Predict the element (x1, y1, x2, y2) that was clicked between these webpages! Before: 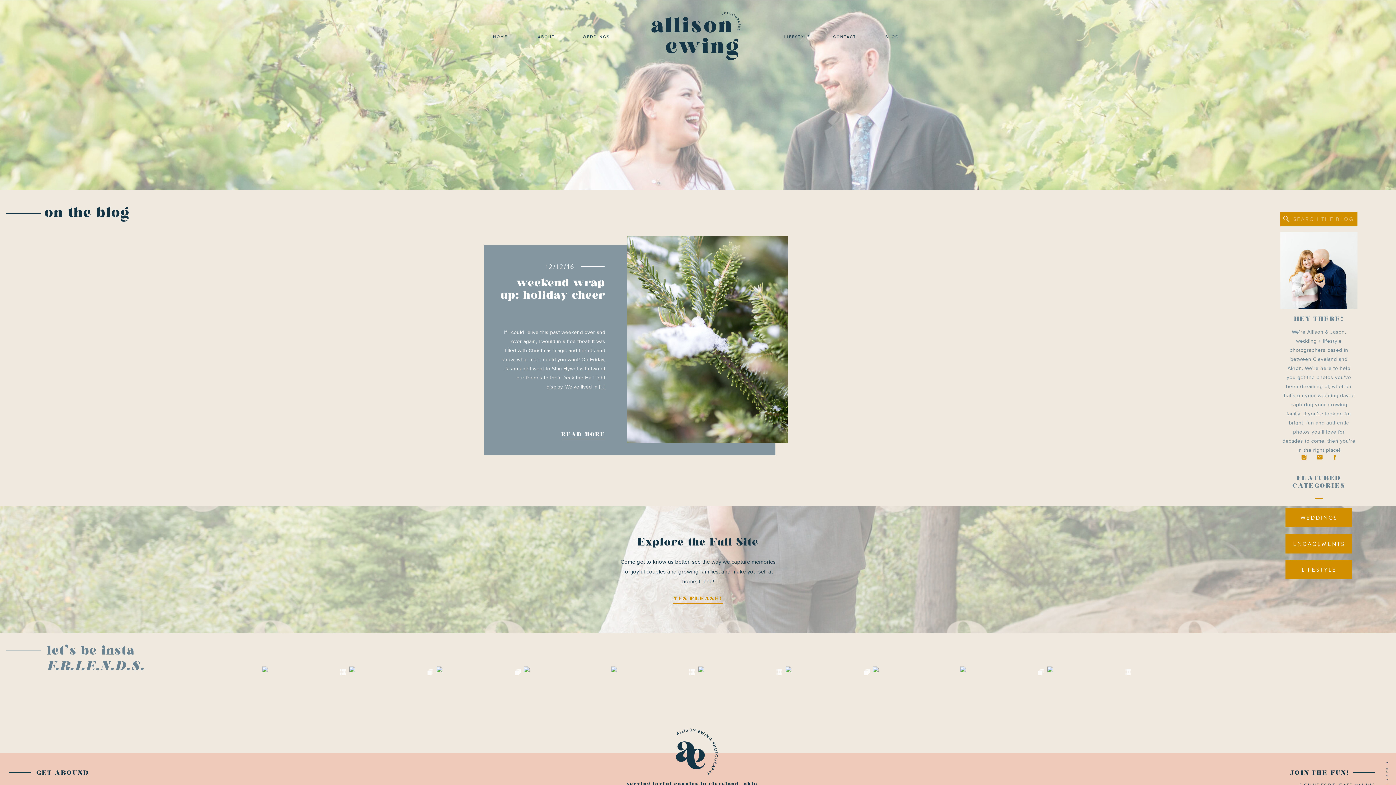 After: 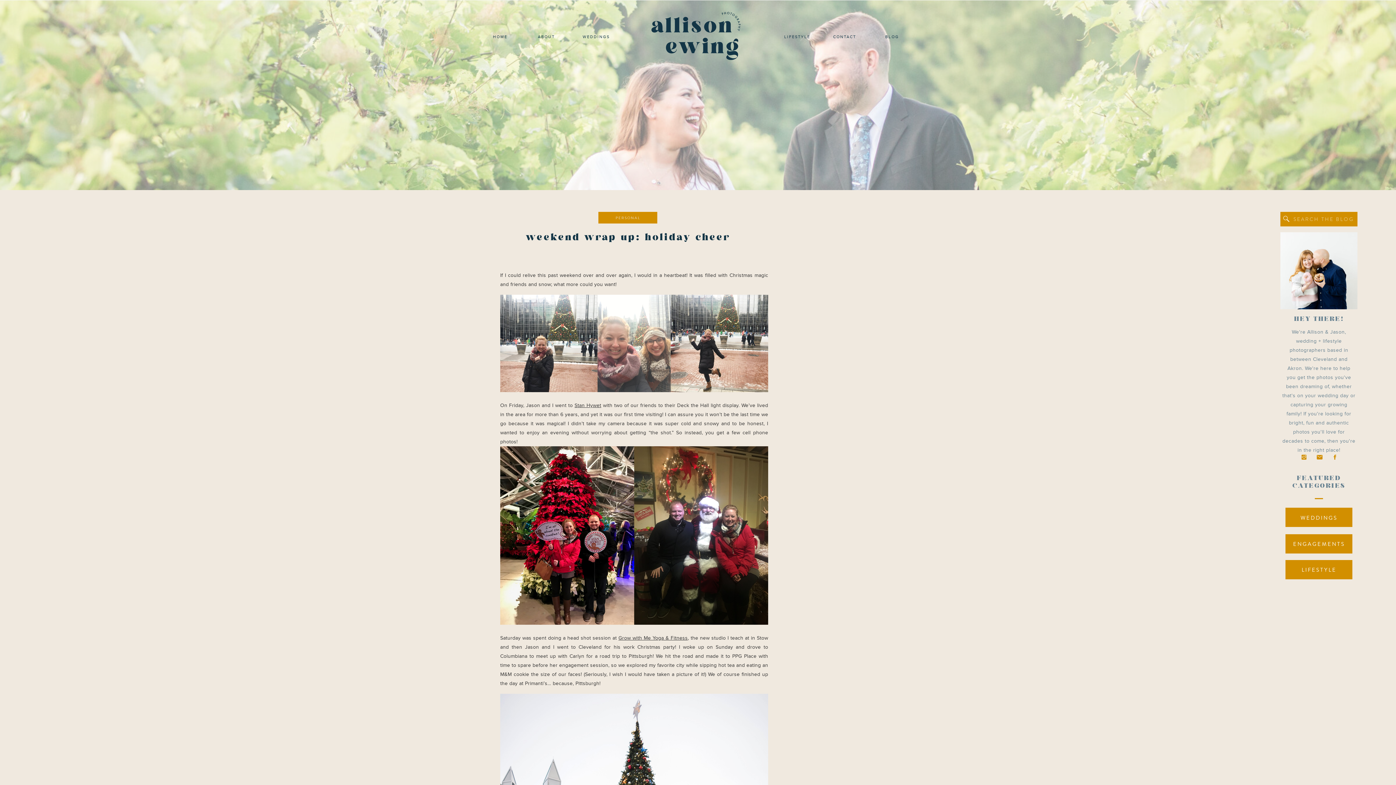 Action: bbox: (506, 430, 605, 437) label: READ MORE
